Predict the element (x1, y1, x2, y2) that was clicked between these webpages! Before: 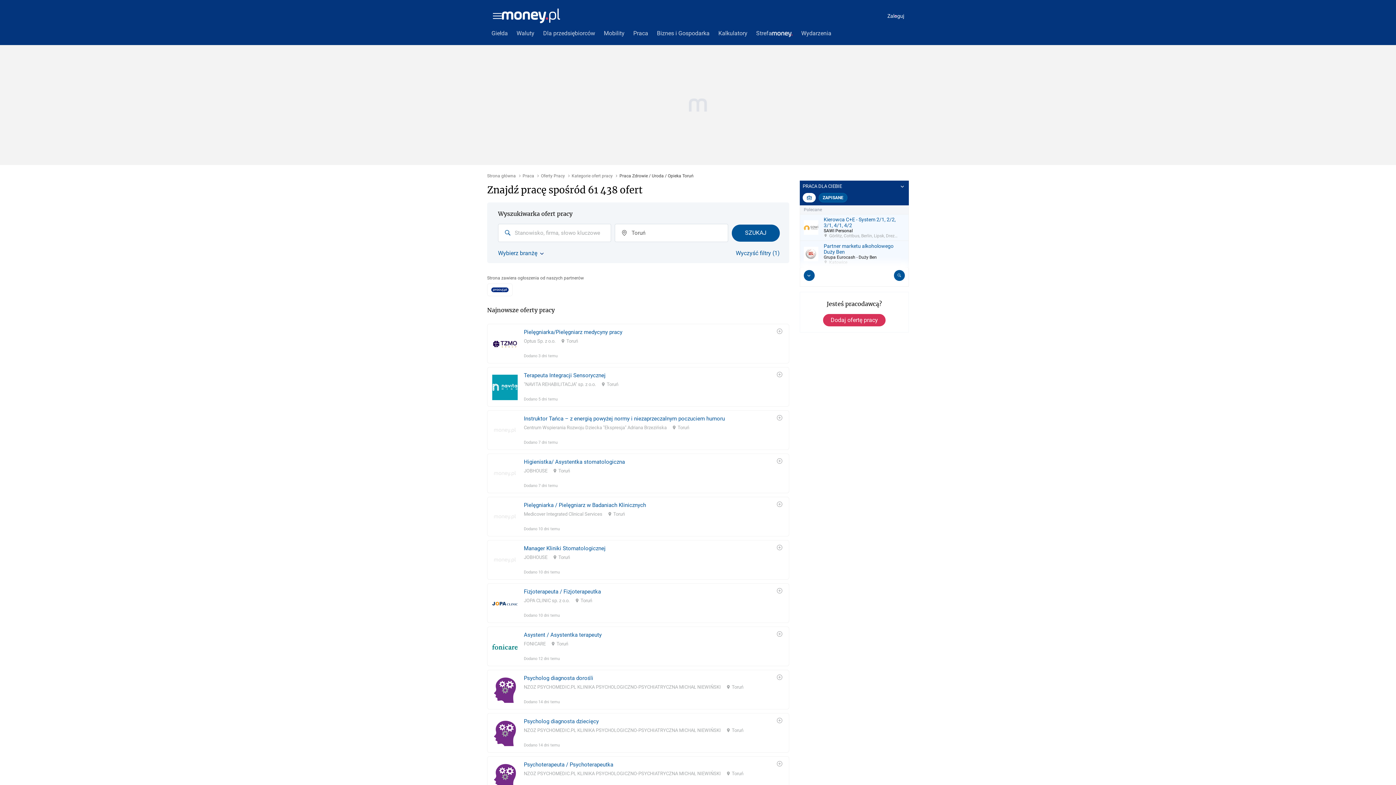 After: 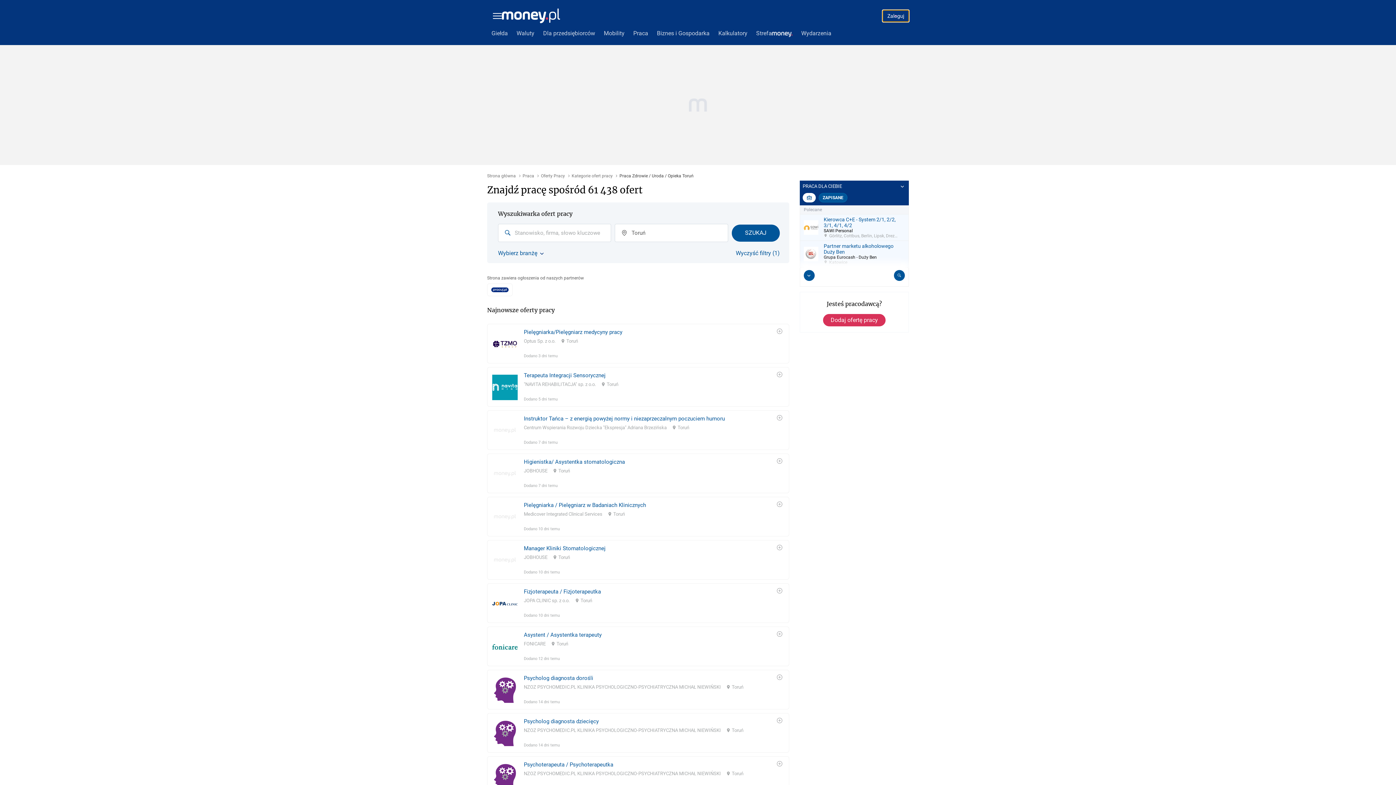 Action: label: Zaloguj bbox: (882, 10, 909, 21)